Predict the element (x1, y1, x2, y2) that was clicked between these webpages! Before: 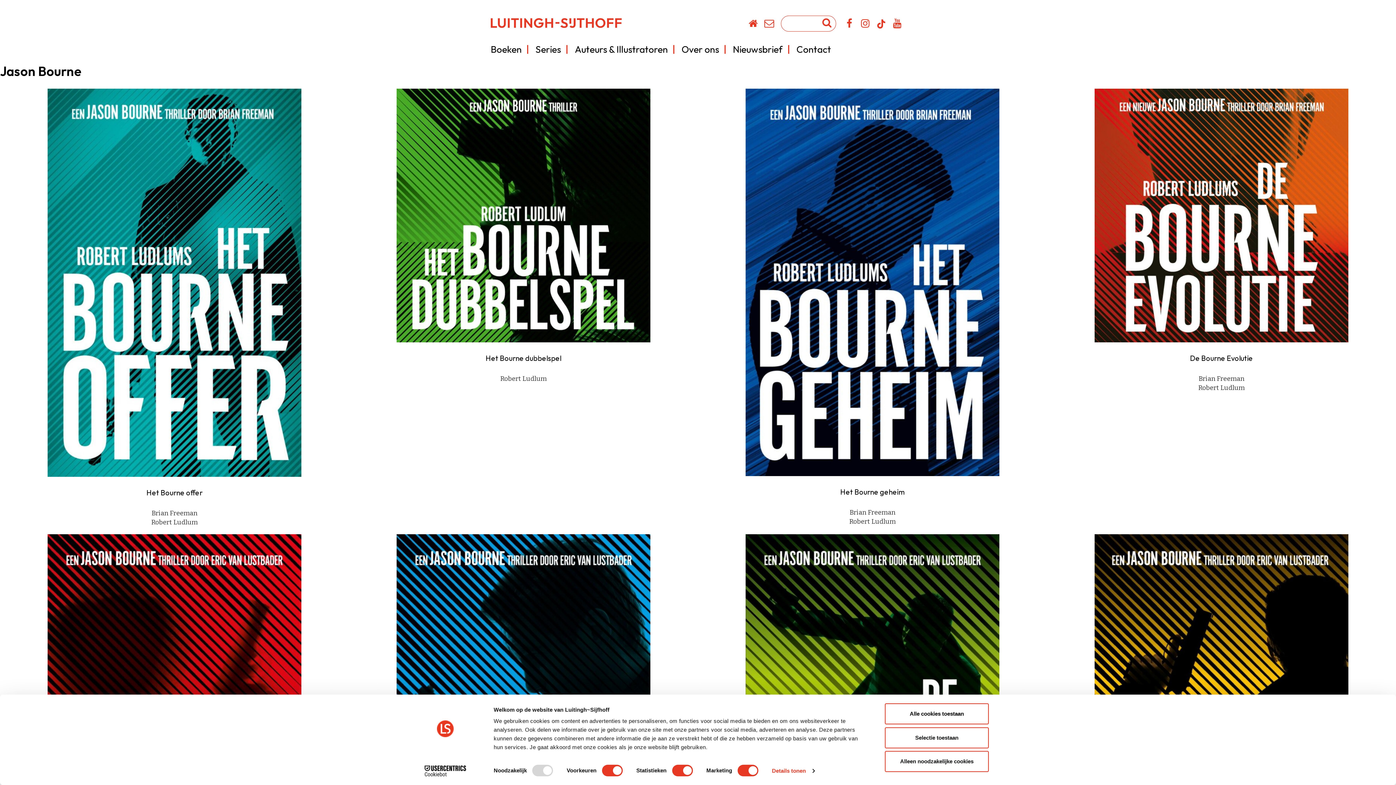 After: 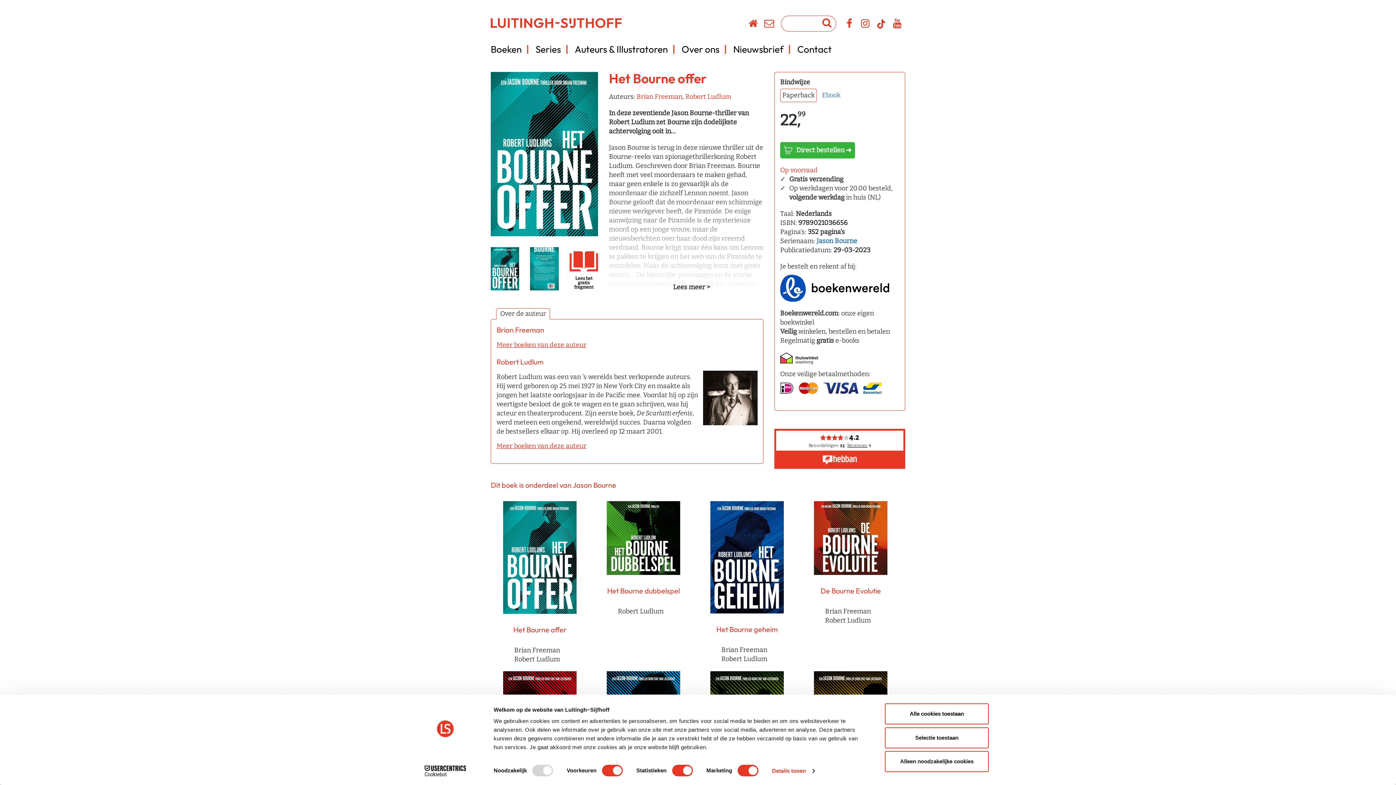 Action: bbox: (5, 278, 343, 498) label: Het Bourne offer